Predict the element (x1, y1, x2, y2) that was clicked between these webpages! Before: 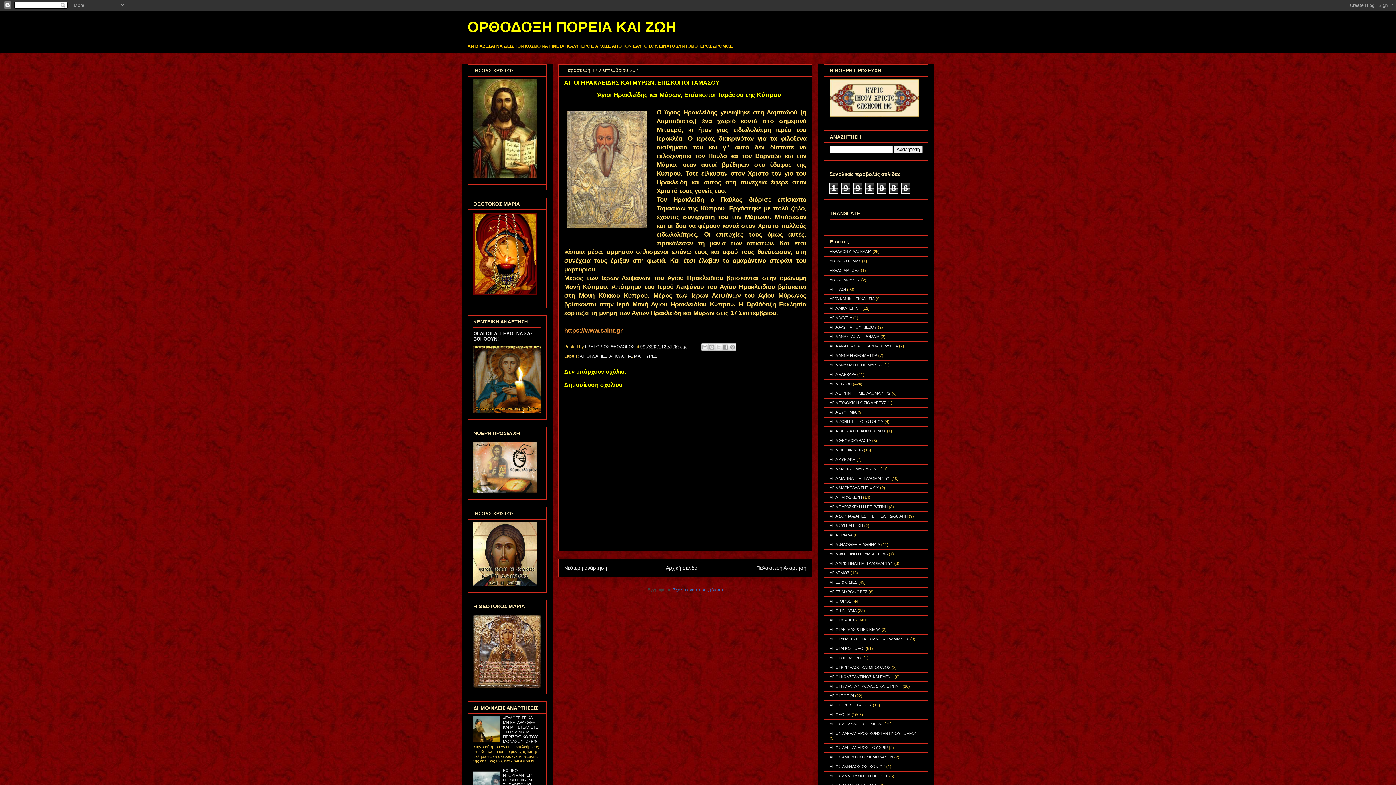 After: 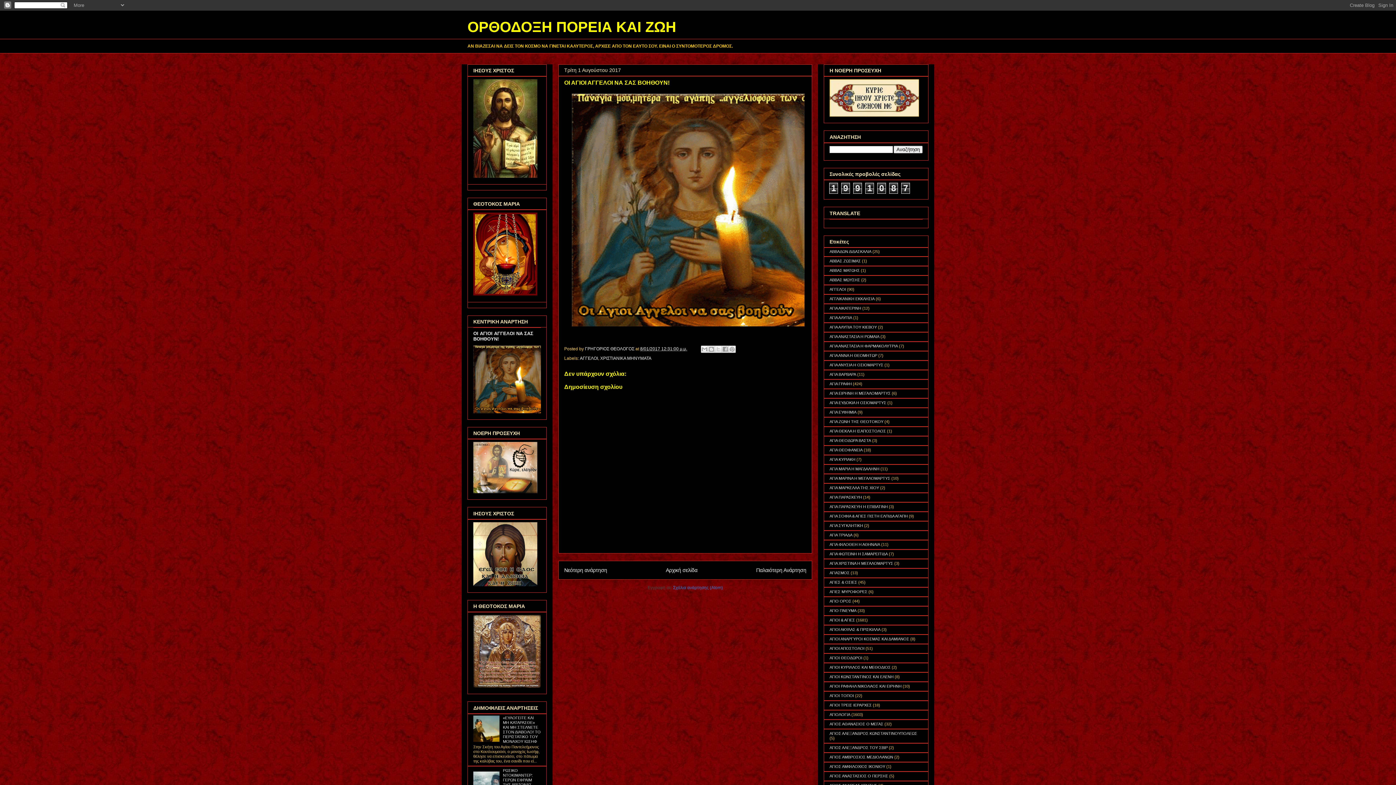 Action: label: ΟΙ ΑΓΙΟΙ ΑΓΓΕΛΟΙ ΝΑ ΣΑΣ ΒΟΗΘΟΥΝ! bbox: (473, 330, 533, 341)